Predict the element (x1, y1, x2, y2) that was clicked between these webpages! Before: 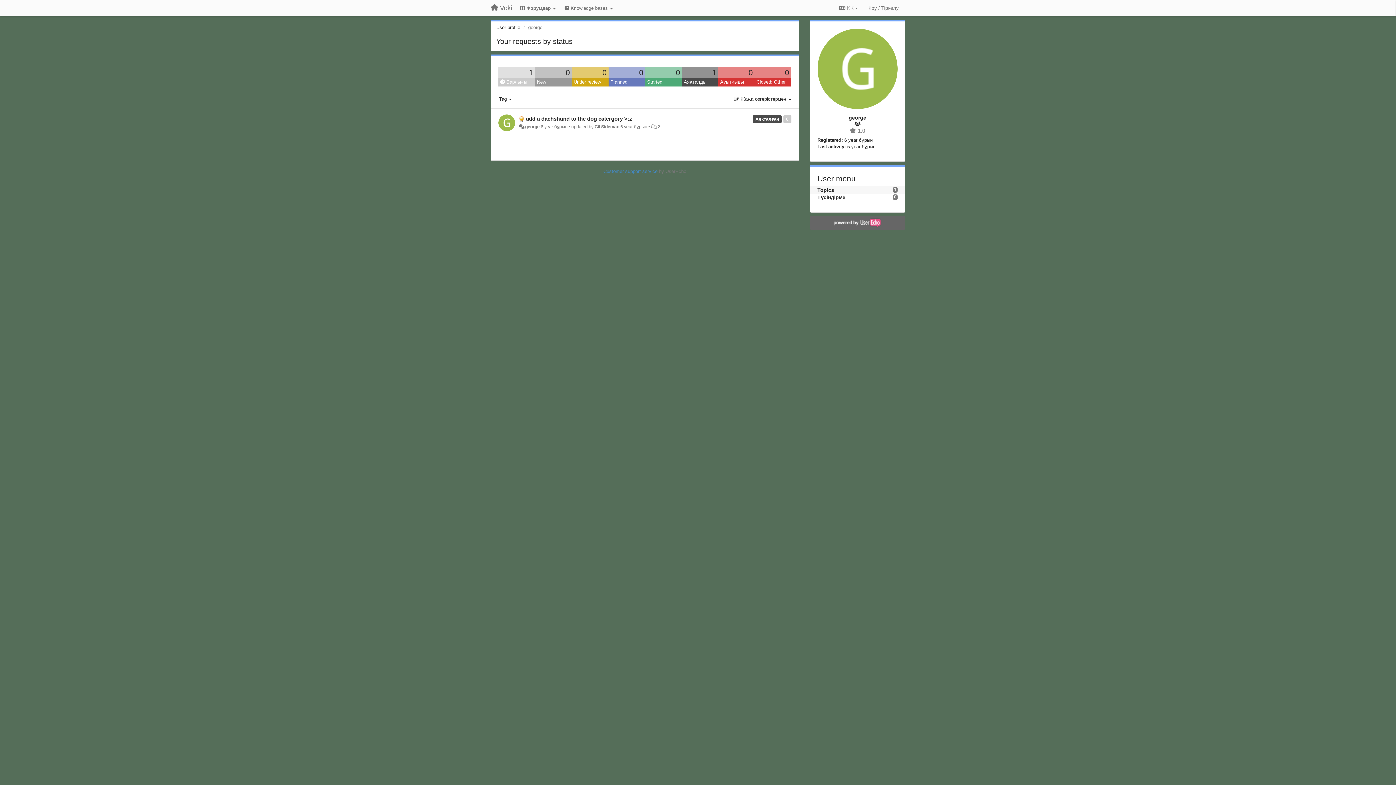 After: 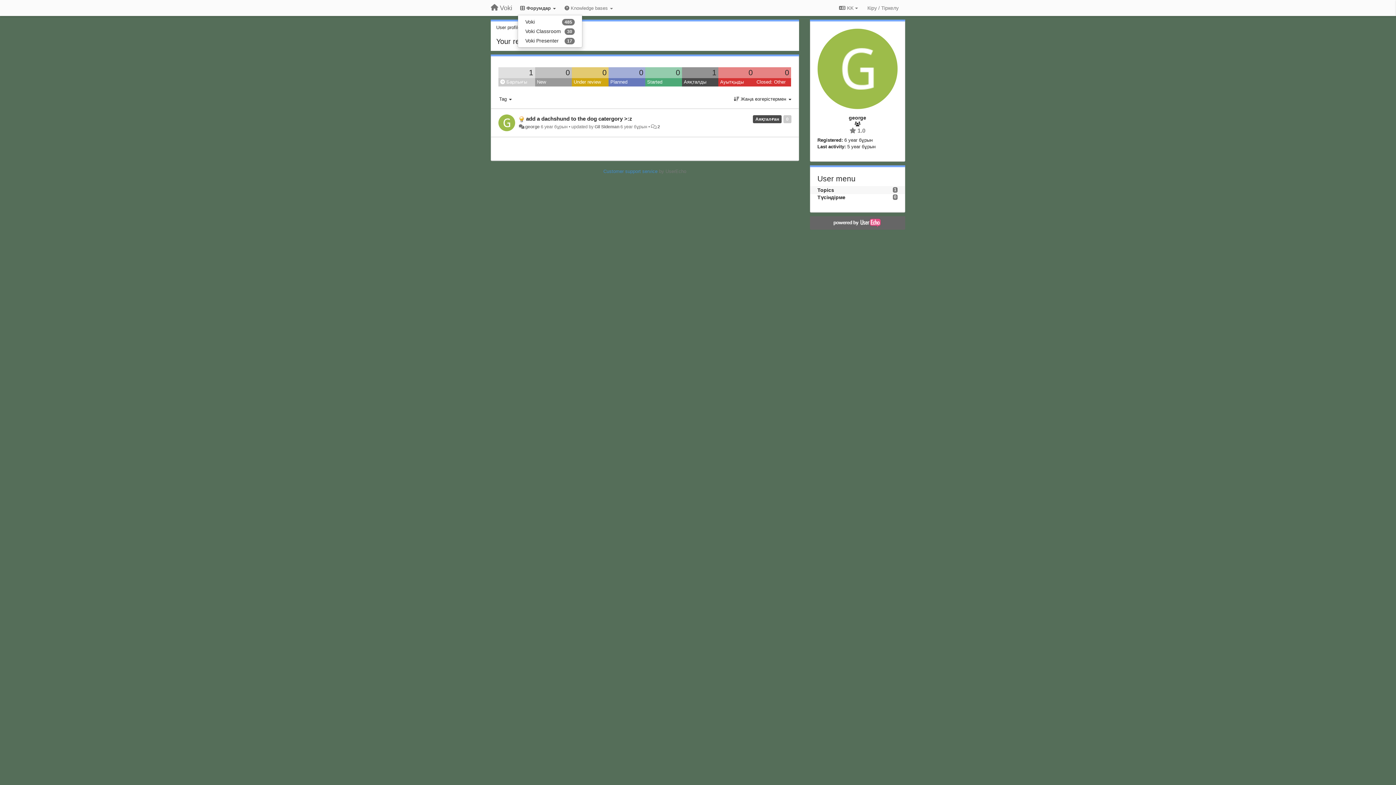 Action: label:  Форумдар  bbox: (517, 2, 558, 14)